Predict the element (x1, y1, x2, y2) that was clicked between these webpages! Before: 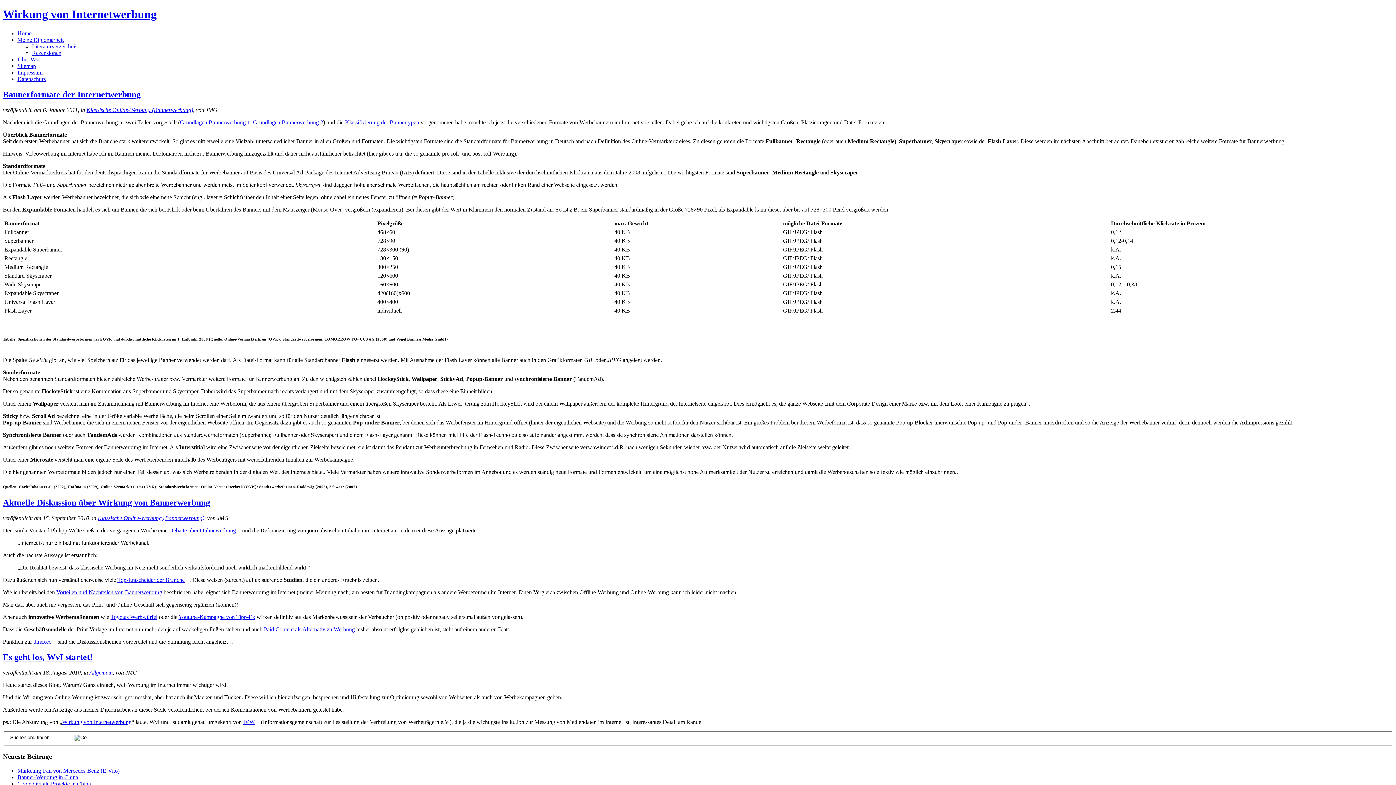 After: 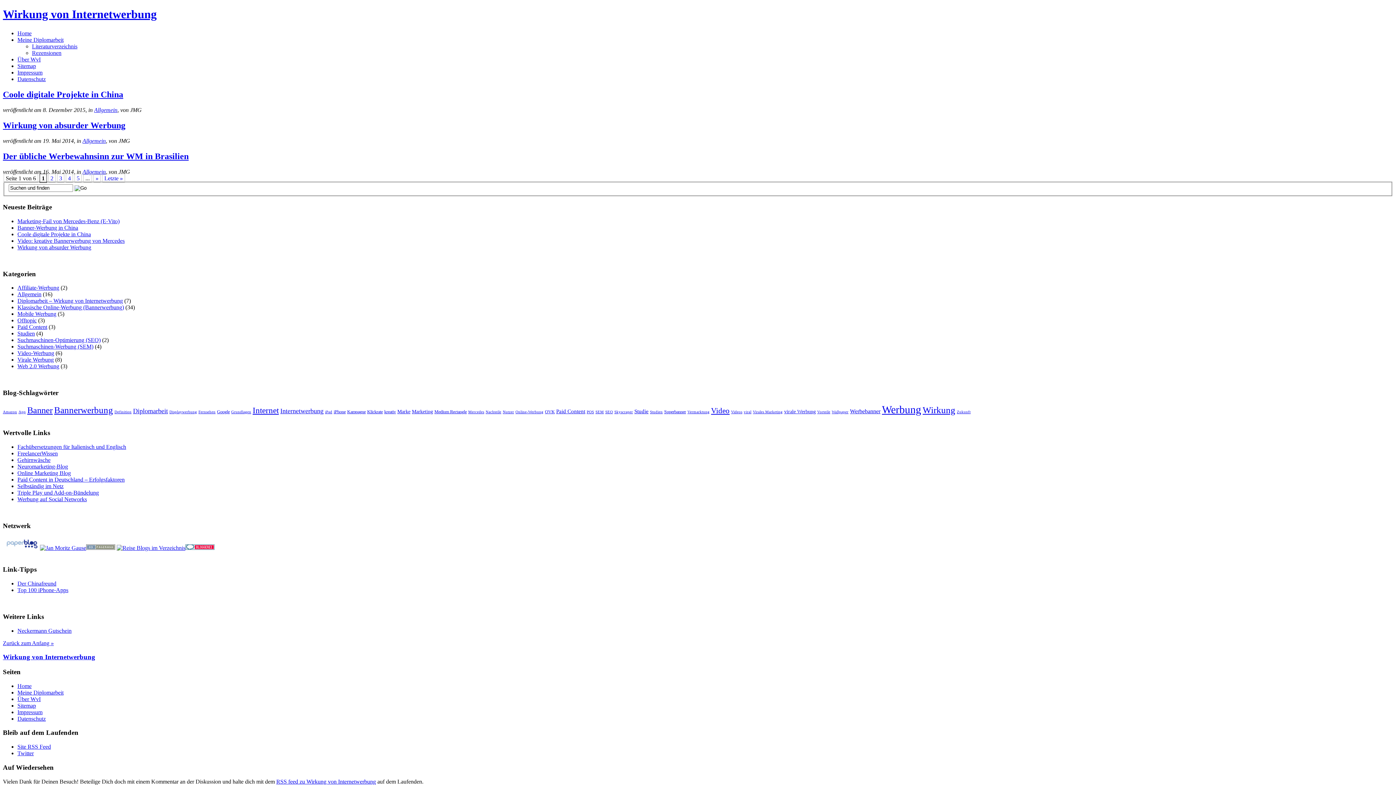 Action: label: Allgemein bbox: (89, 669, 112, 675)